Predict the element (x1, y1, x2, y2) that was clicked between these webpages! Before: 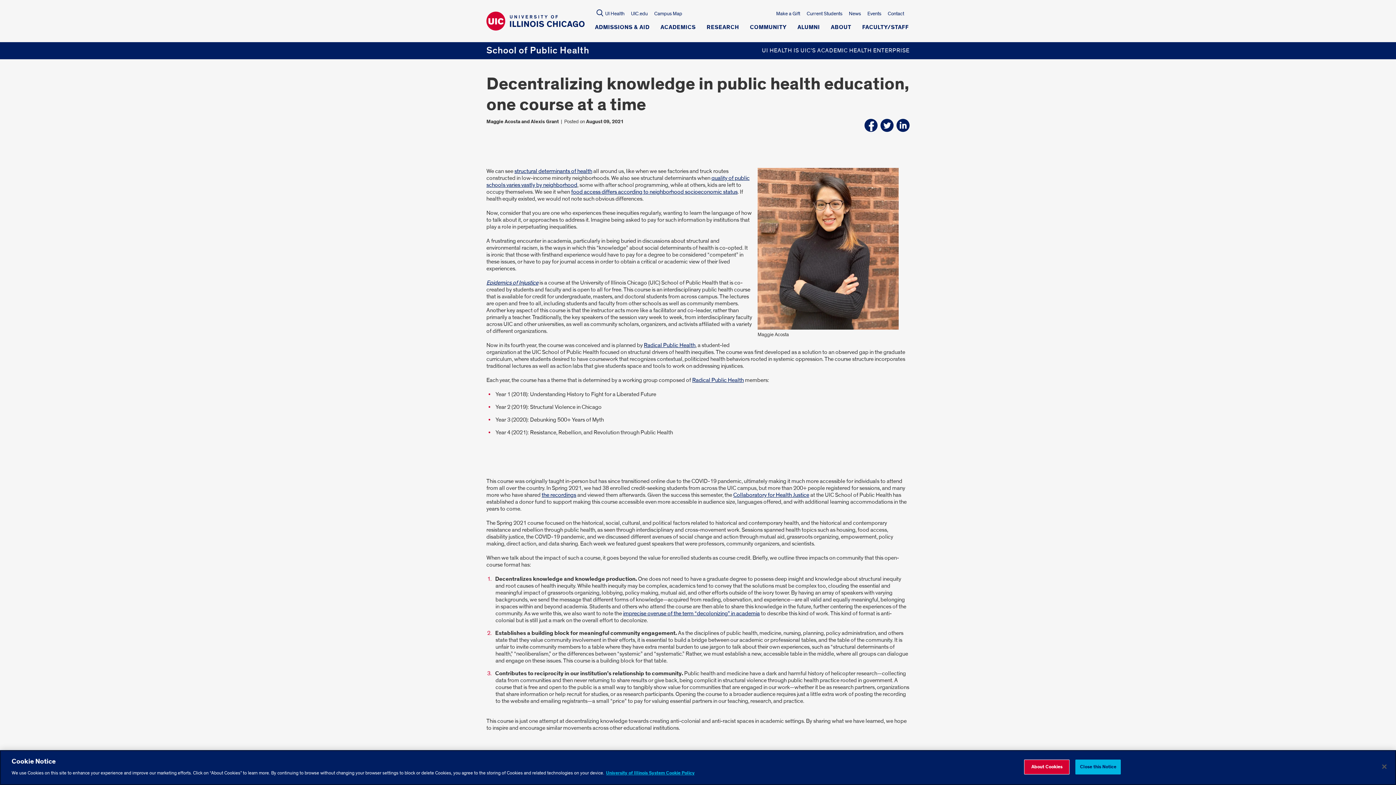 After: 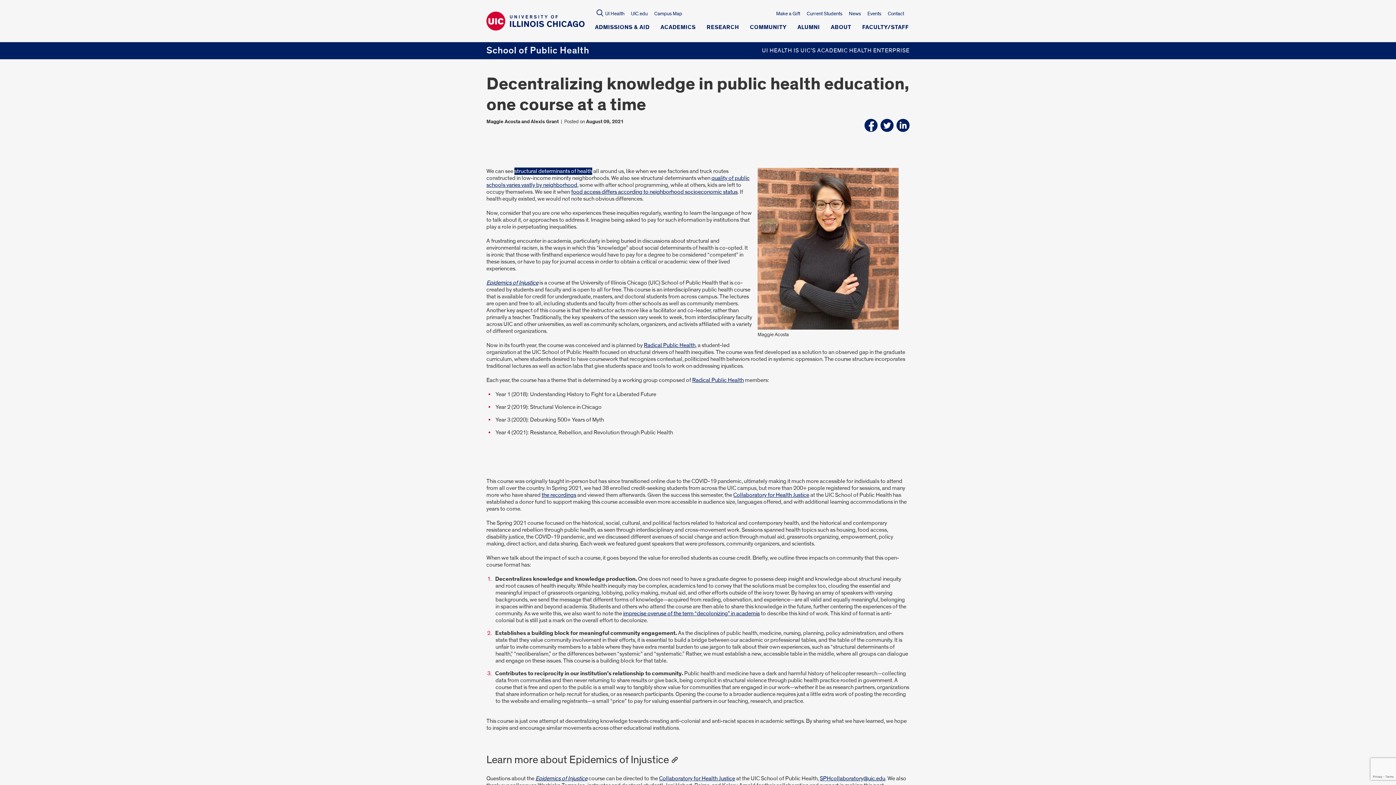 Action: bbox: (514, 167, 592, 174) label: structural determinants of health